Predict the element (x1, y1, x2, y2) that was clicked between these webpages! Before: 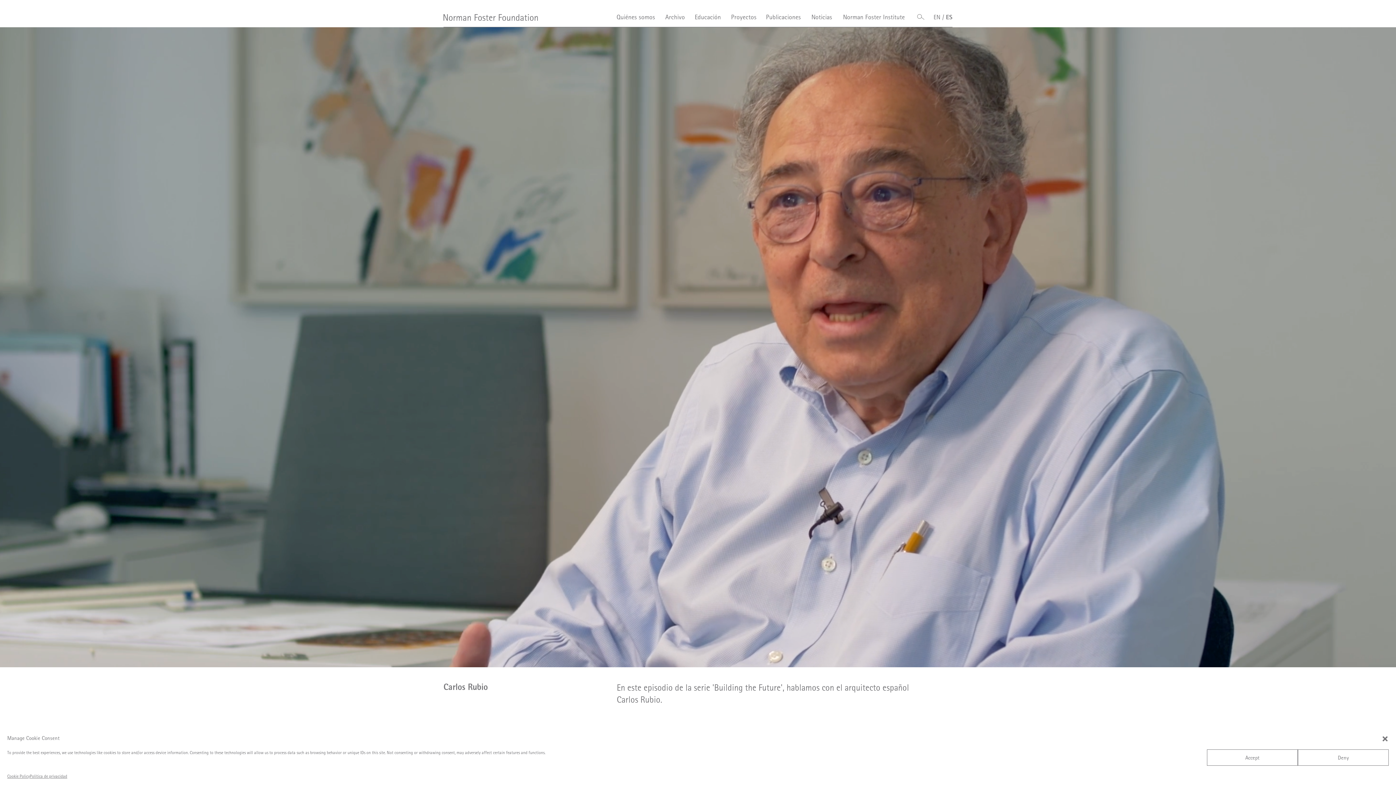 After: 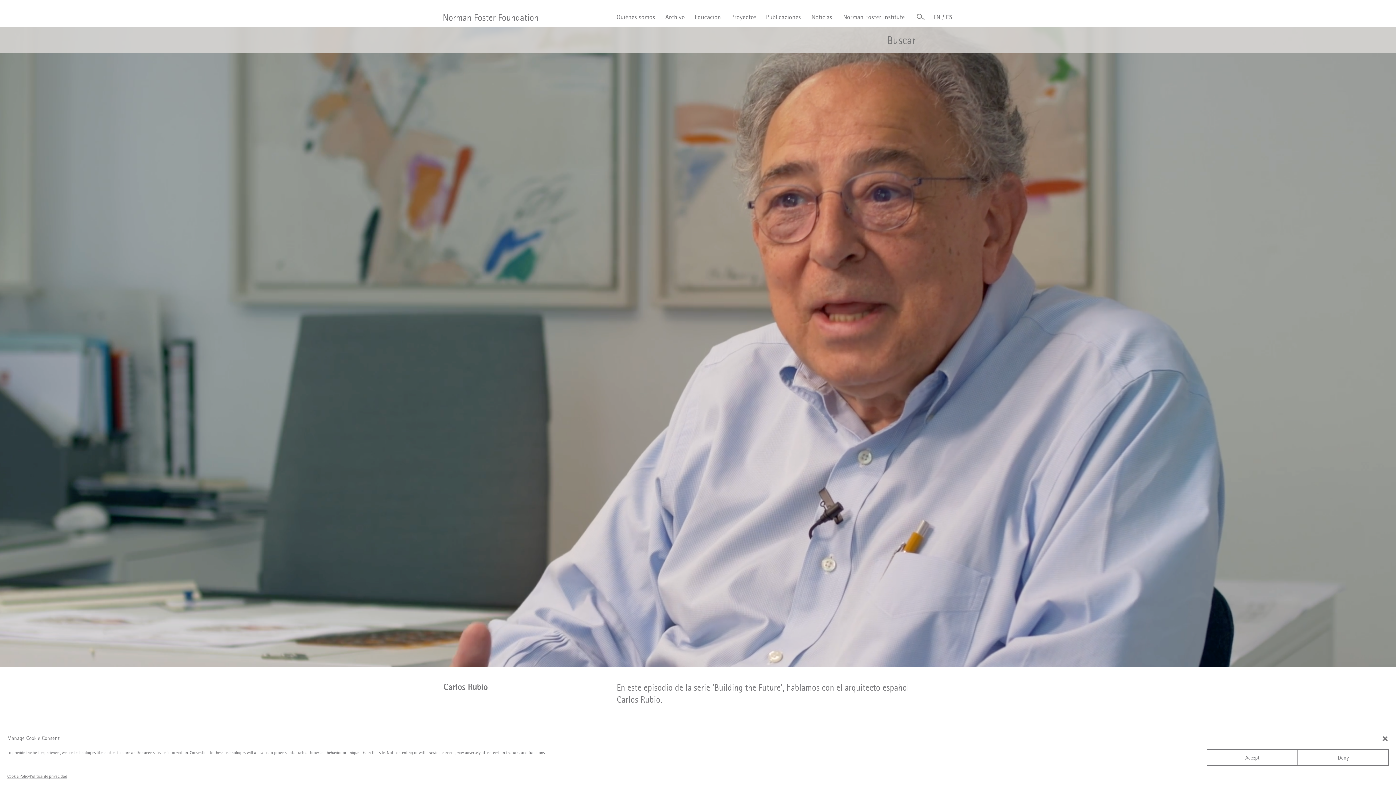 Action: bbox: (917, 12, 924, 21)